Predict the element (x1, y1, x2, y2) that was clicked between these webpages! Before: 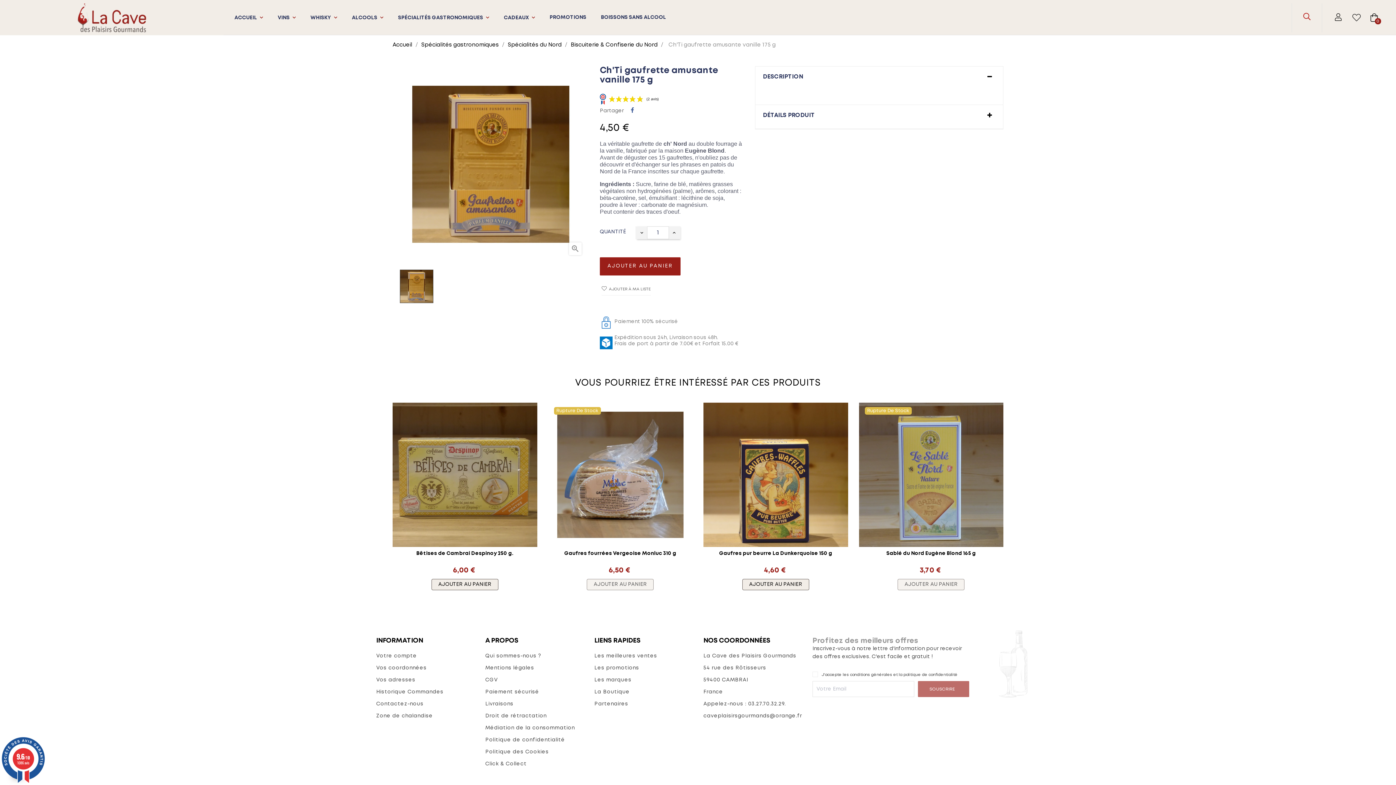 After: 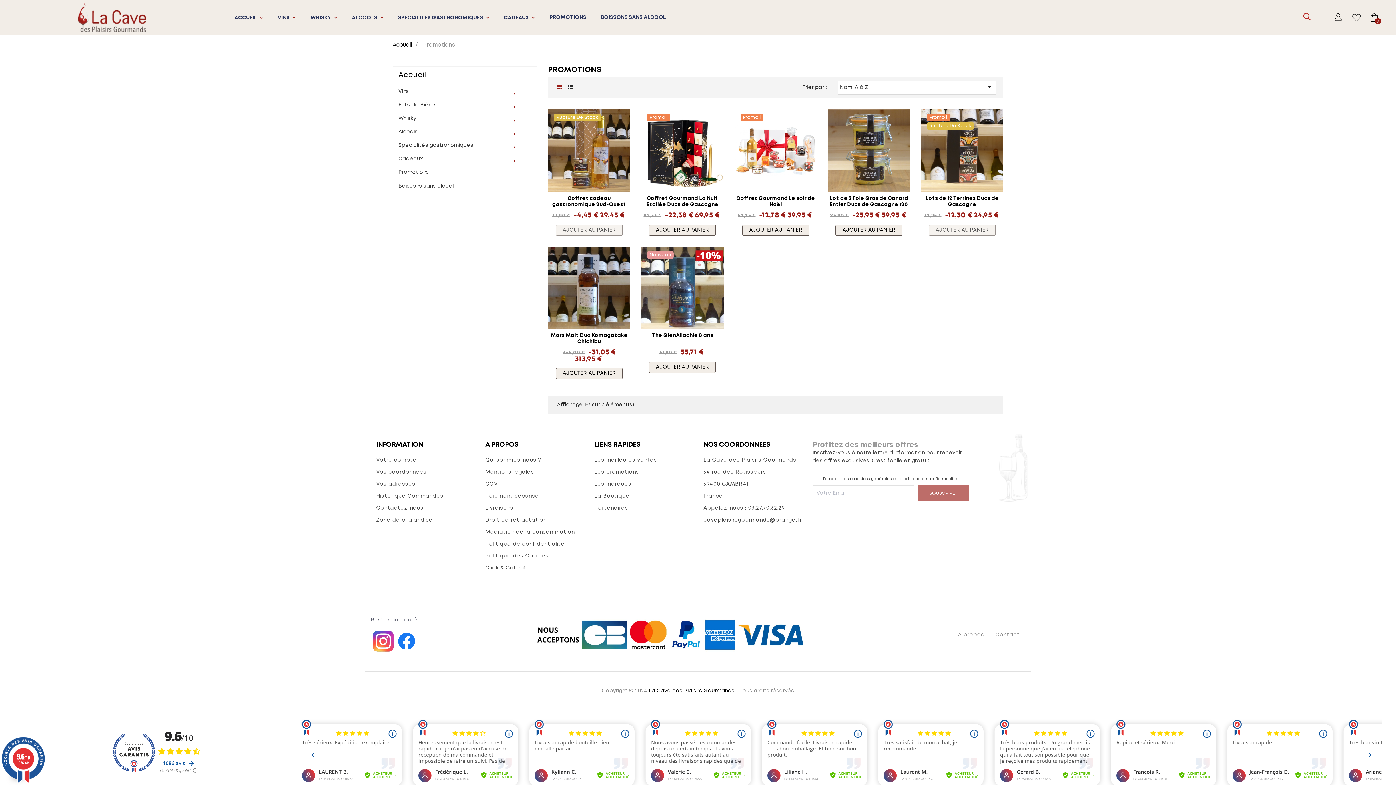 Action: bbox: (594, 665, 692, 671) label: Les promotions